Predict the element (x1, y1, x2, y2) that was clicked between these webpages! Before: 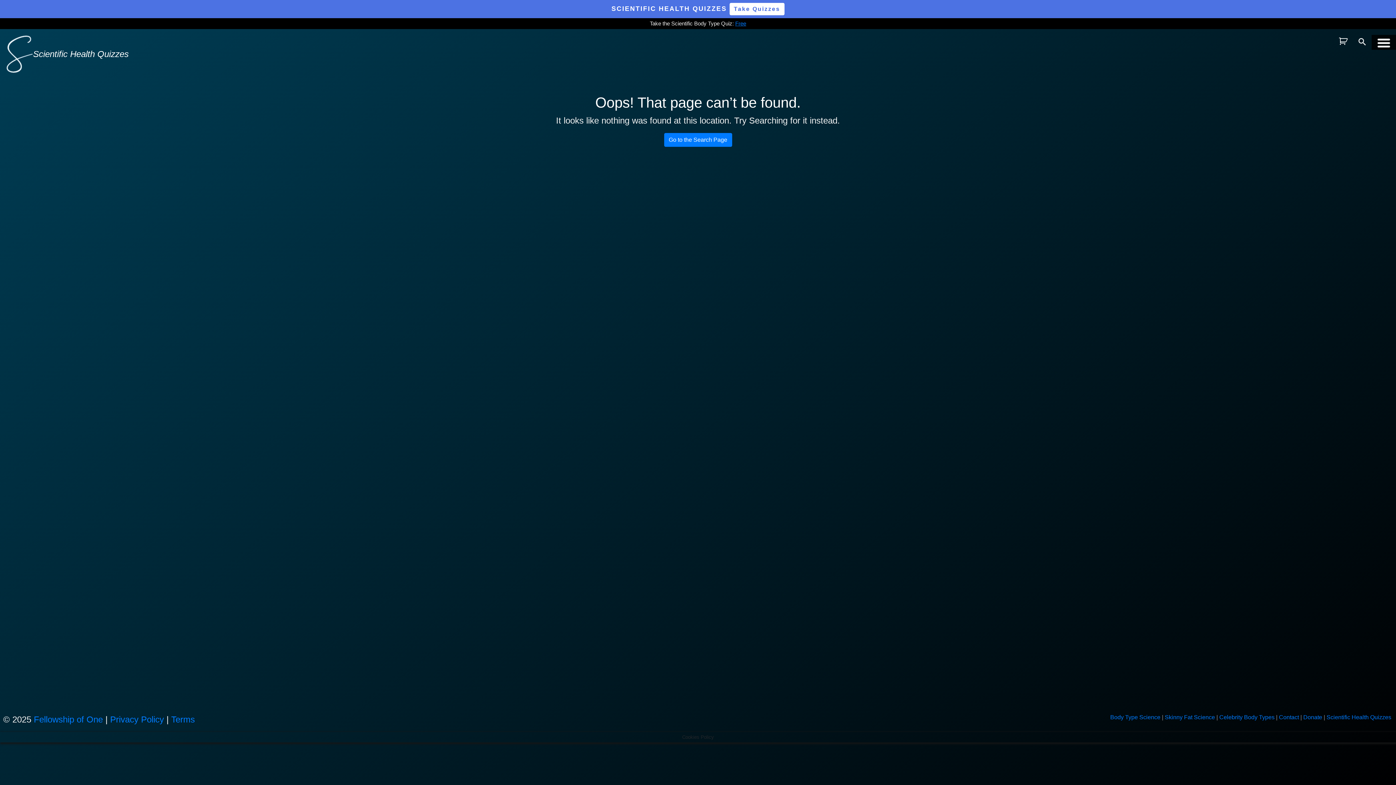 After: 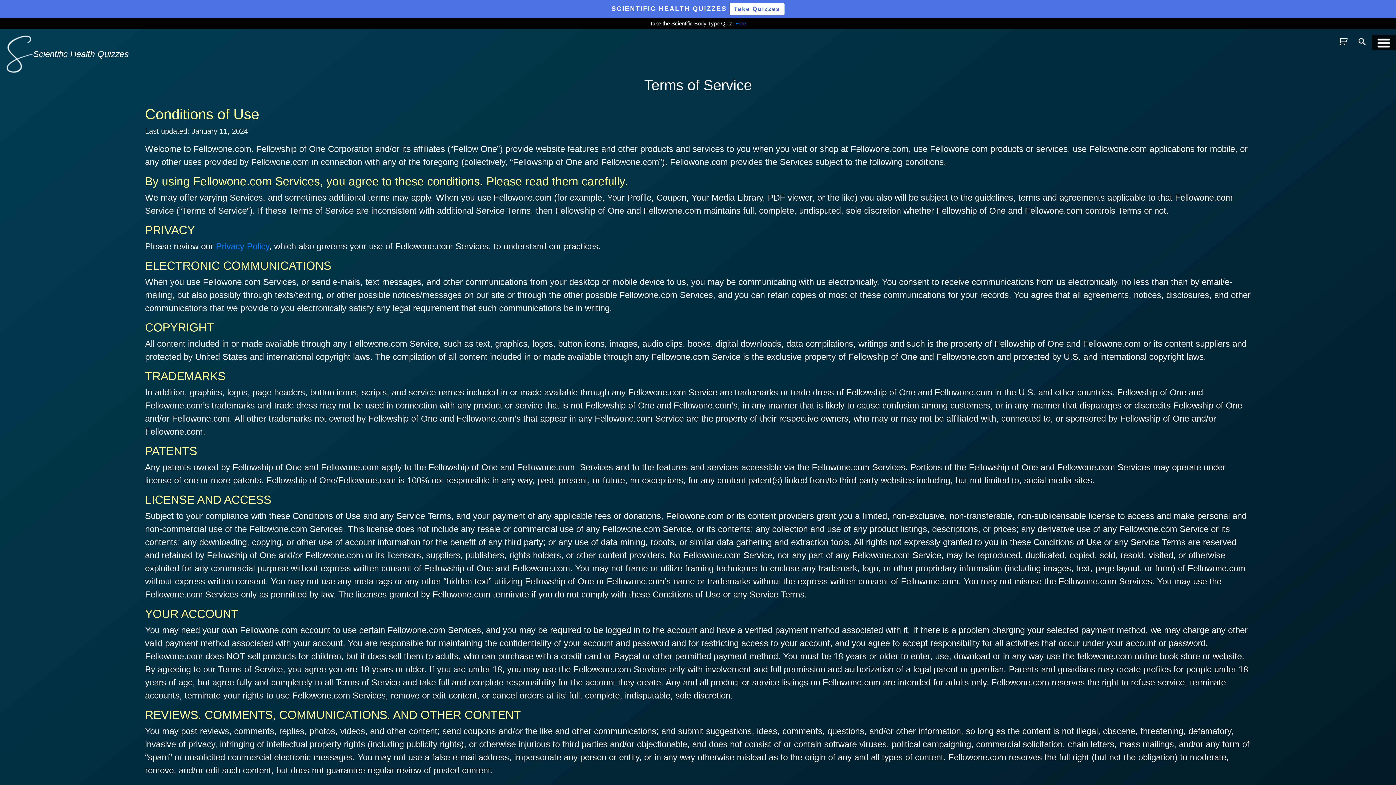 Action: label: Terms bbox: (171, 714, 194, 724)